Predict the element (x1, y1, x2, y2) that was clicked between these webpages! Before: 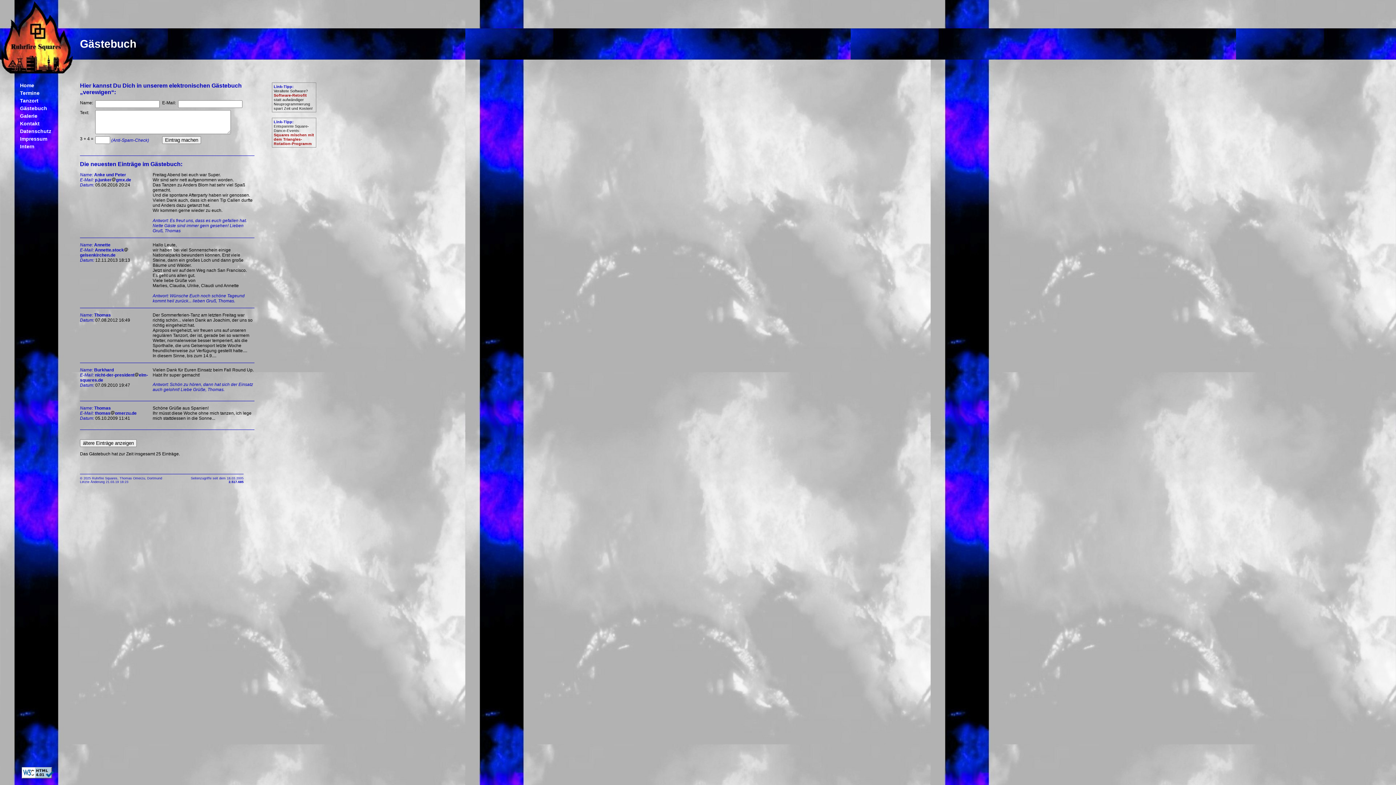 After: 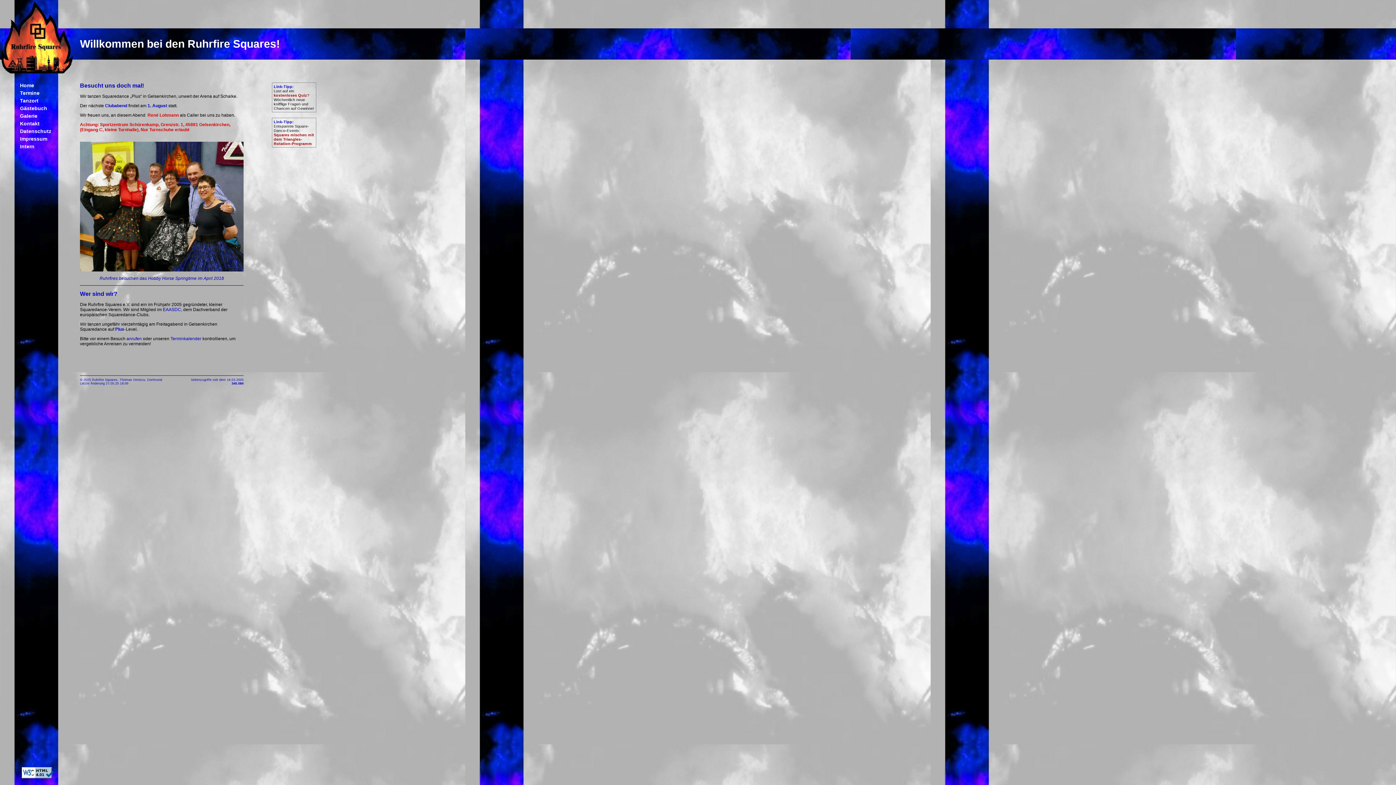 Action: bbox: (20, 82, 34, 88) label: Home